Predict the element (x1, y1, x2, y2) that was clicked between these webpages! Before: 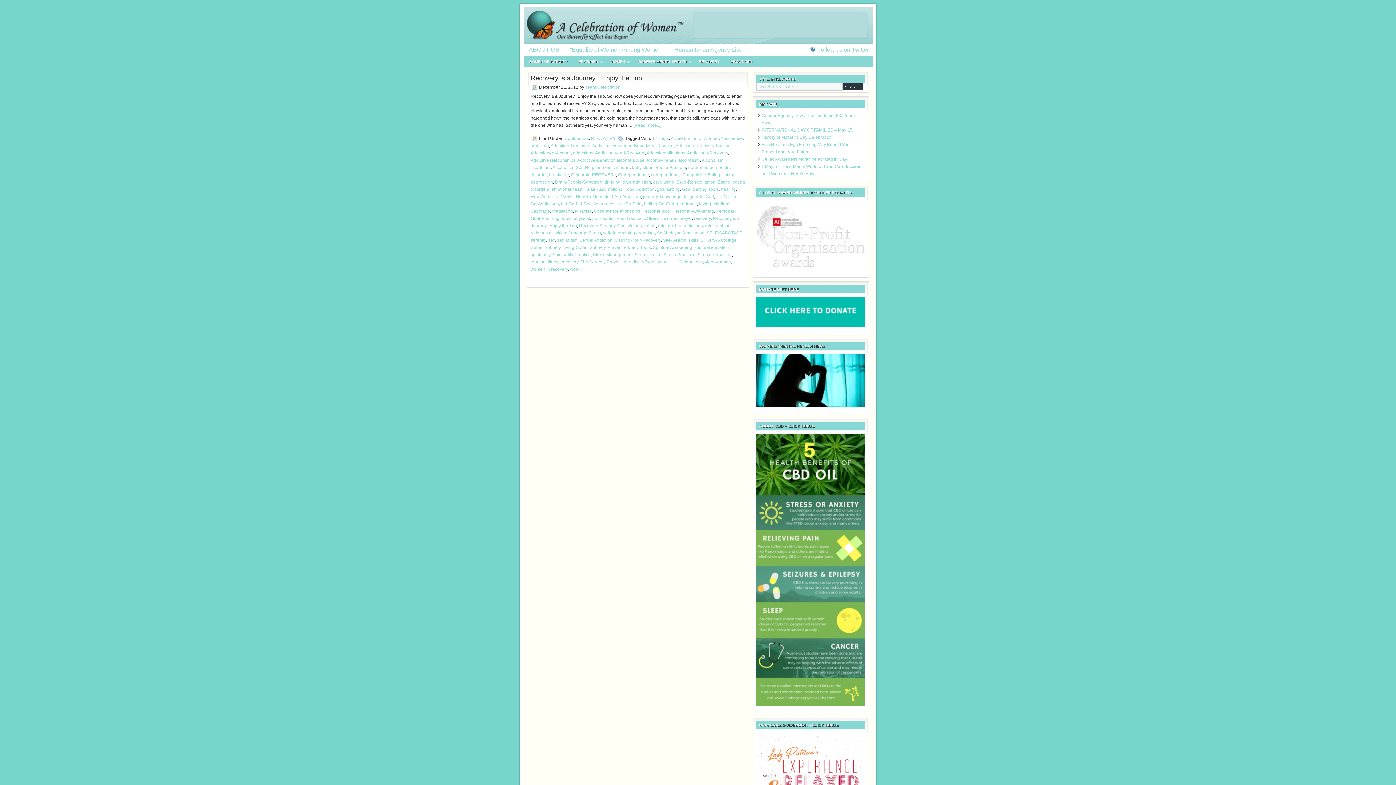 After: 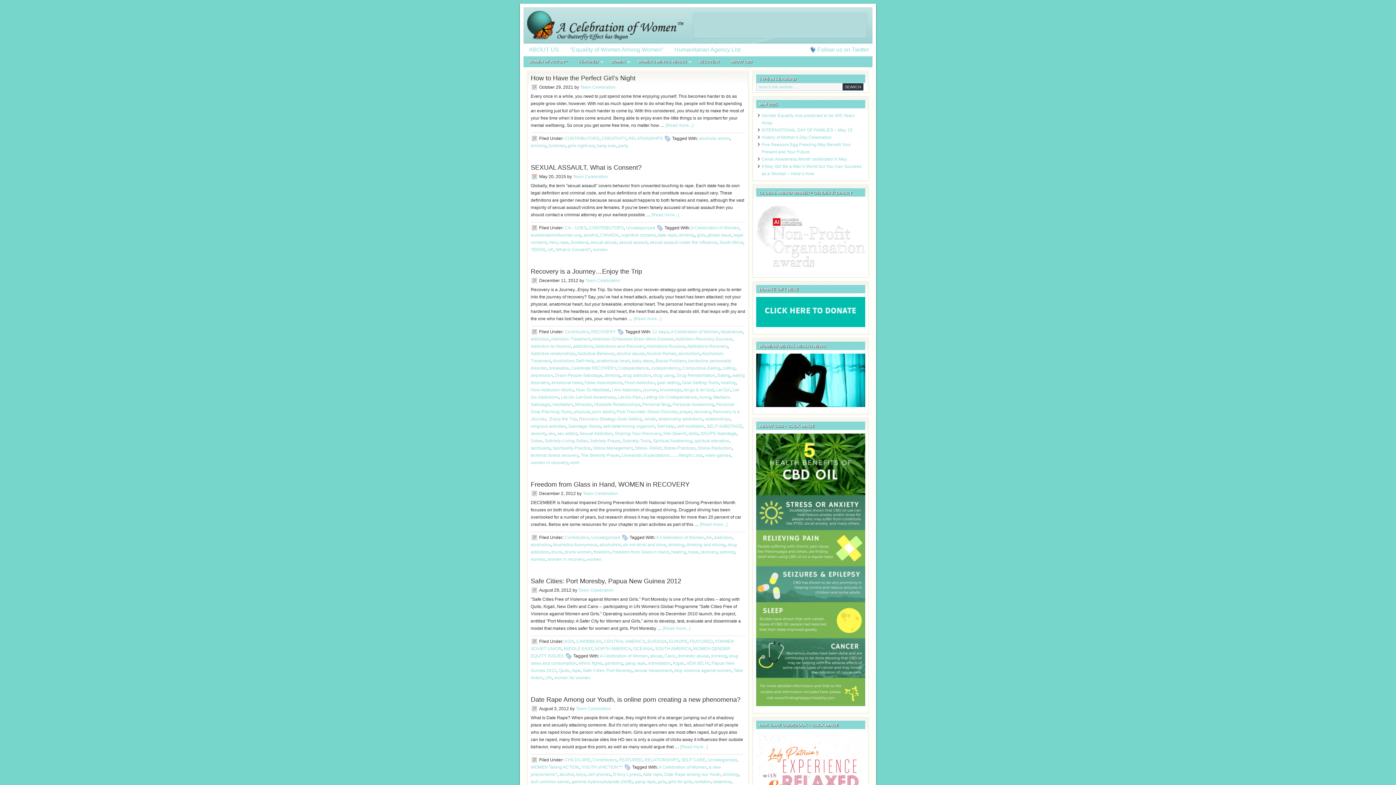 Action: label: drinking bbox: (604, 179, 620, 184)